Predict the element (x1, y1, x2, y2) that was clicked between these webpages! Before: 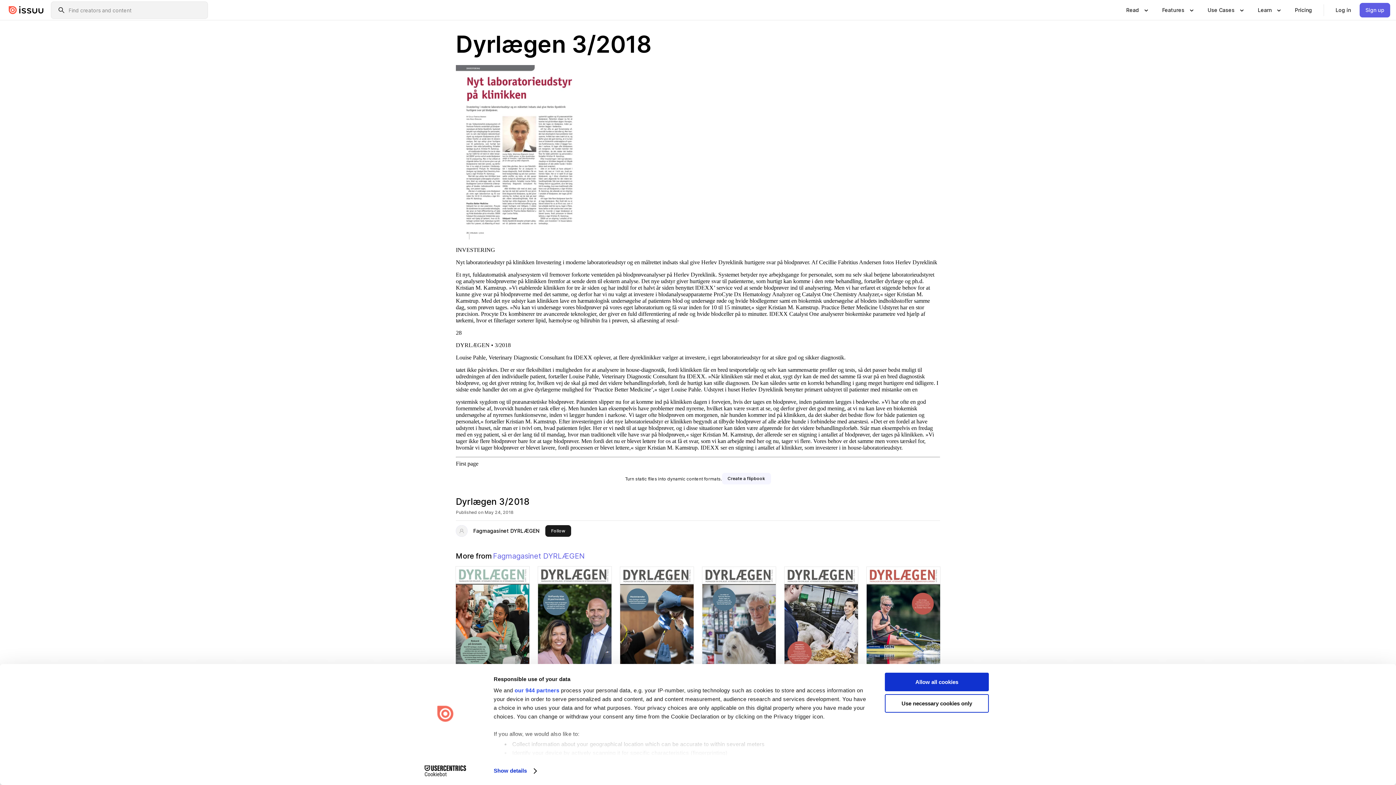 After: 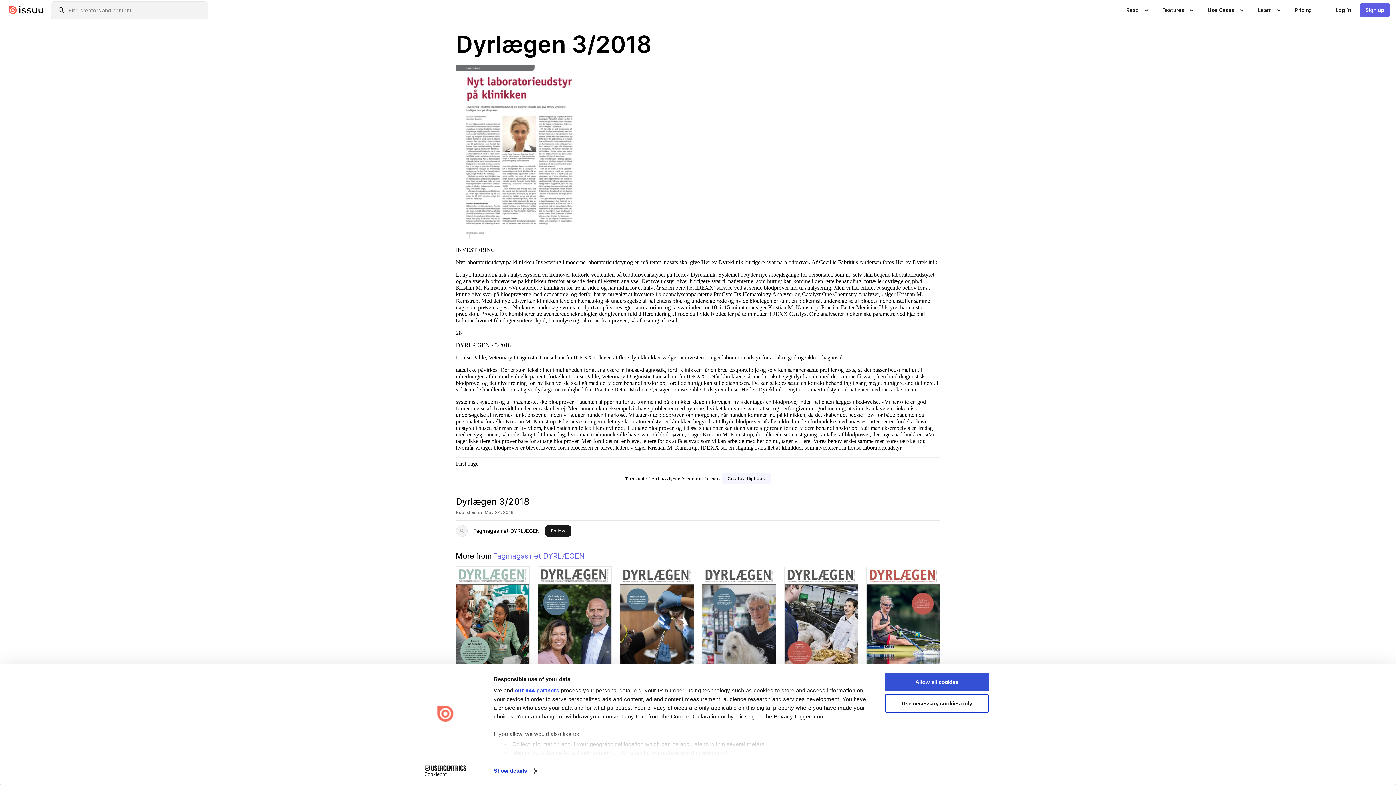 Action: label: Allow all cookies bbox: (885, 673, 989, 691)